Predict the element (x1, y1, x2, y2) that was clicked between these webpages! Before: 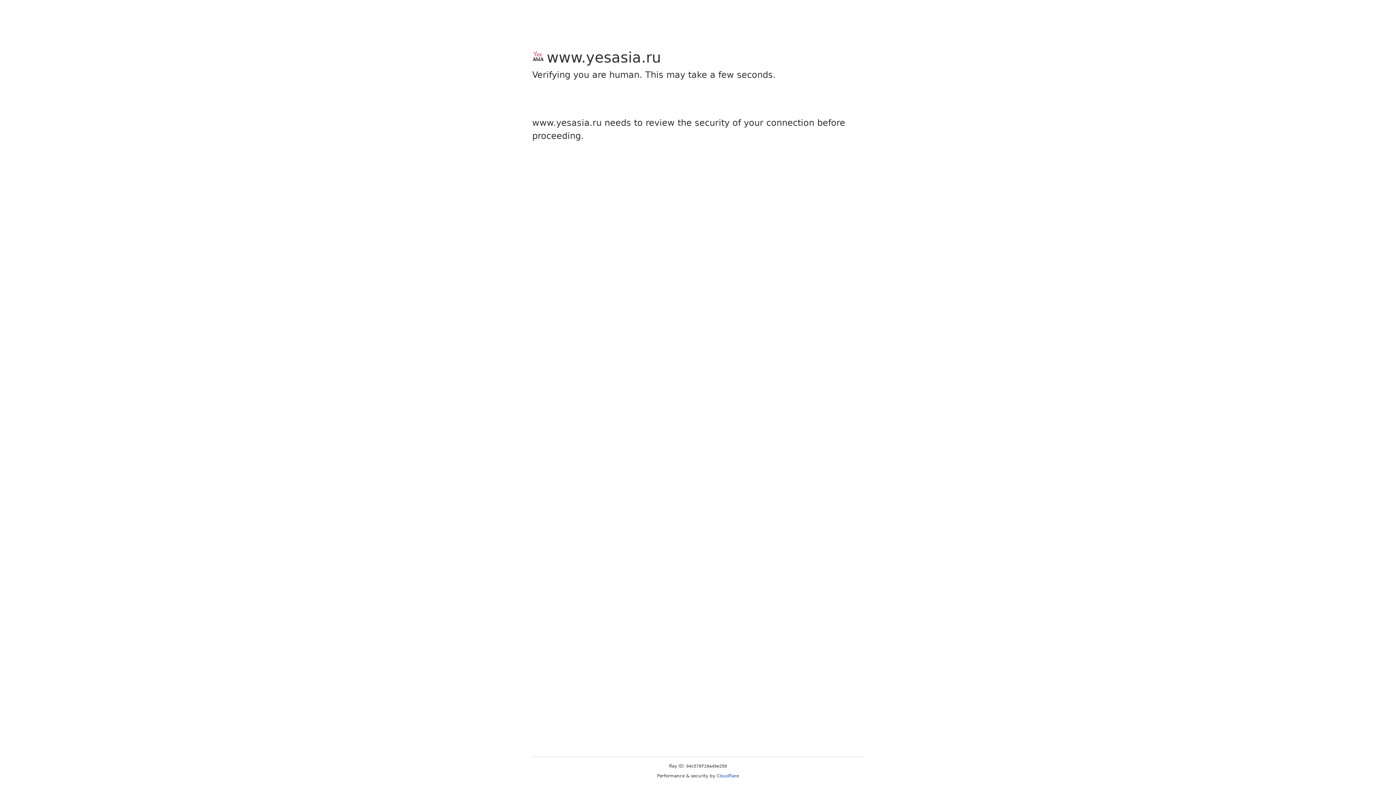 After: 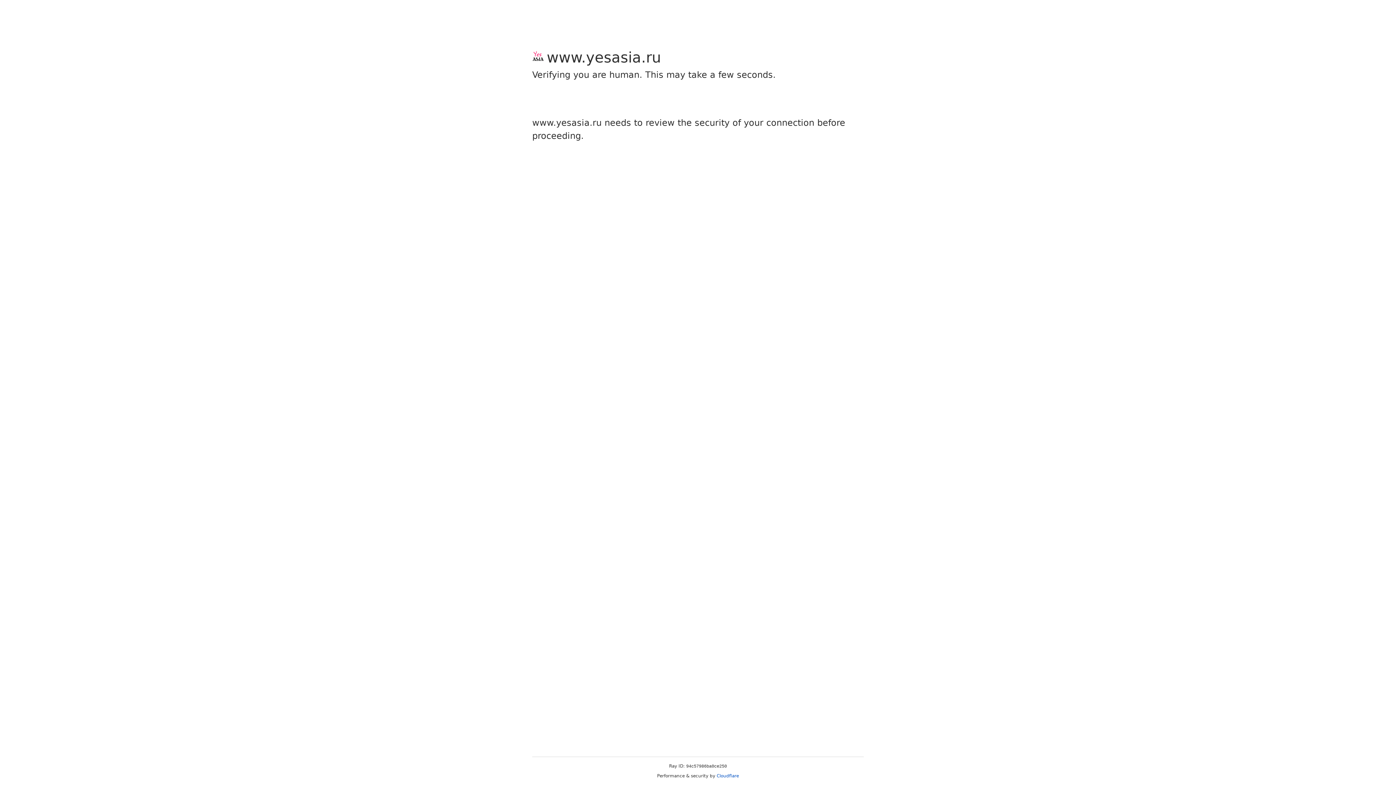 Action: label: Cloudflare bbox: (716, 773, 739, 778)